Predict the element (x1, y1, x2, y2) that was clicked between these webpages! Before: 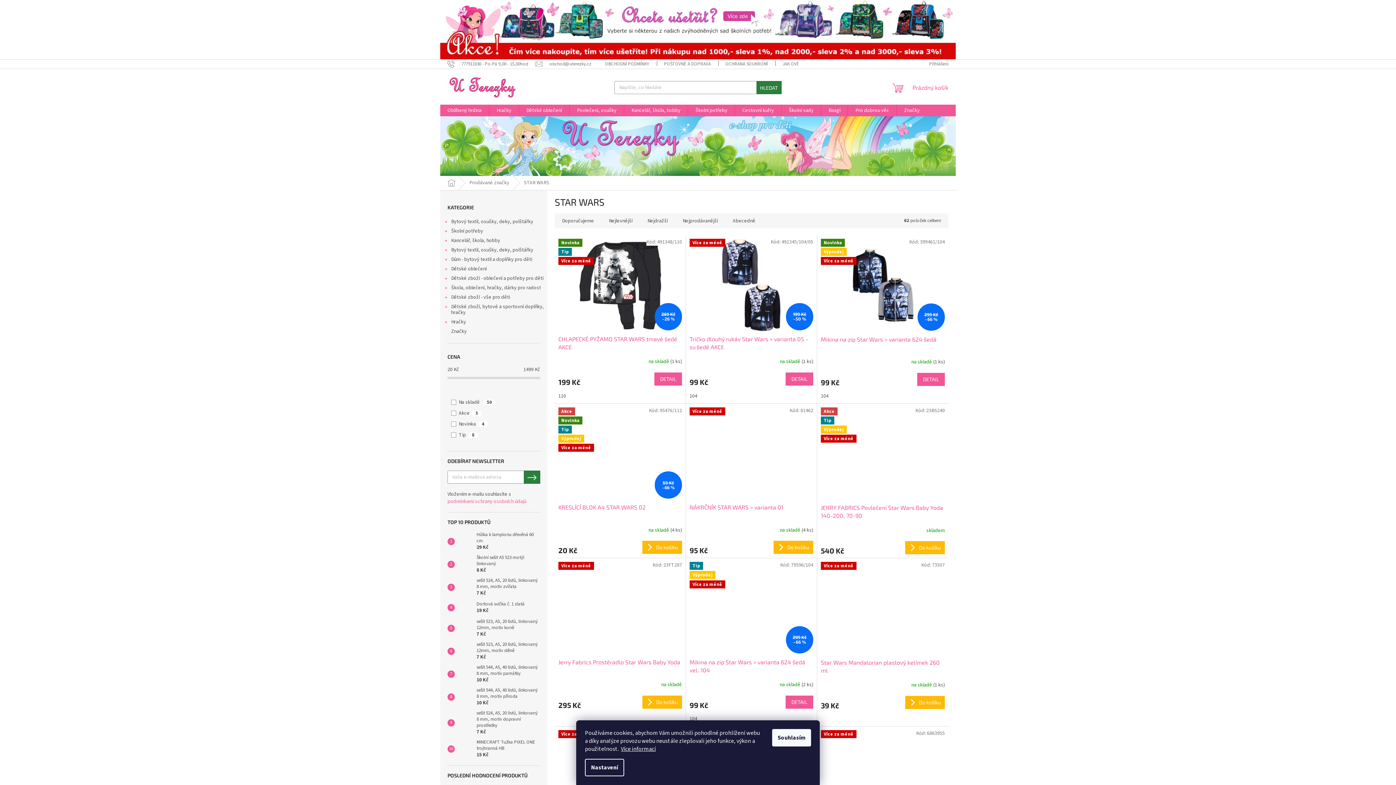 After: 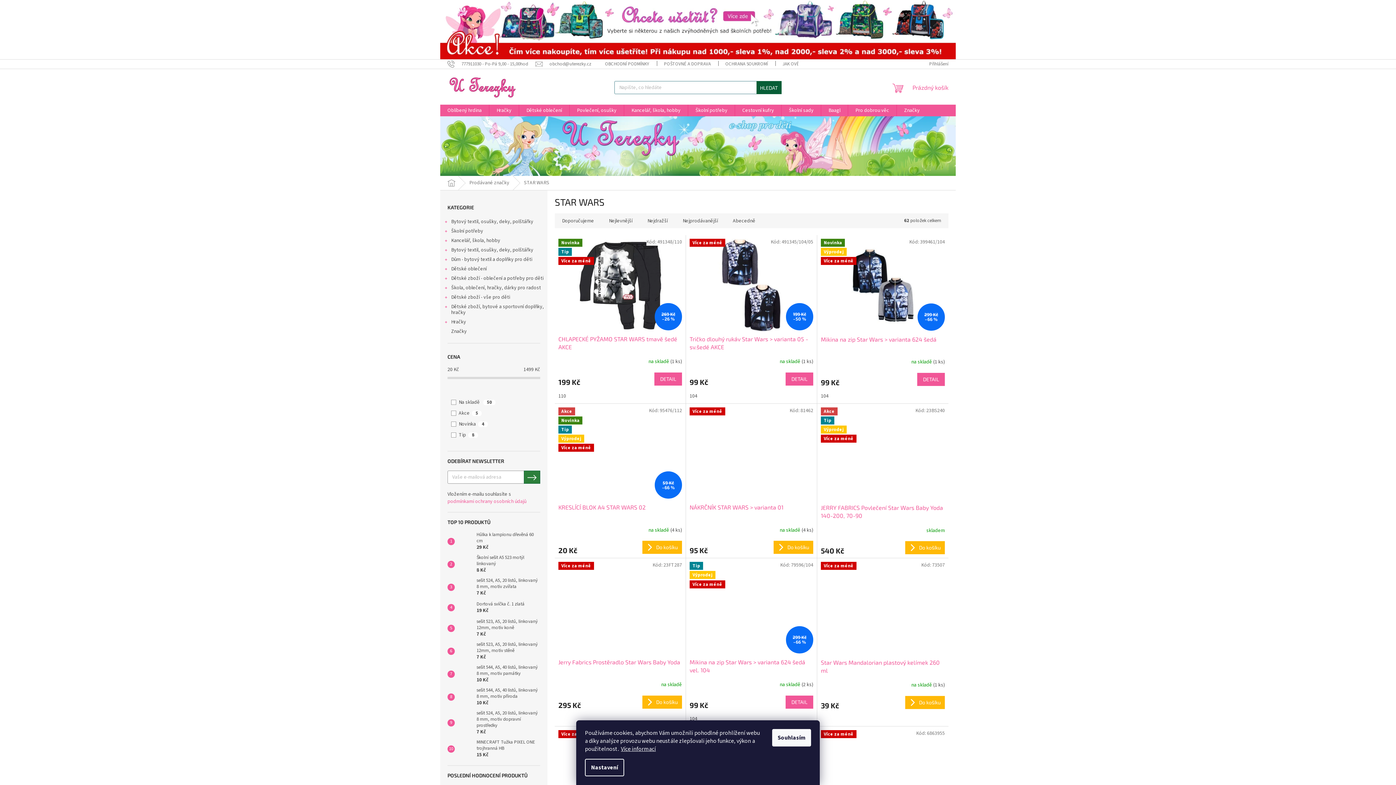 Action: bbox: (756, 81, 781, 94) label: HLEDAT